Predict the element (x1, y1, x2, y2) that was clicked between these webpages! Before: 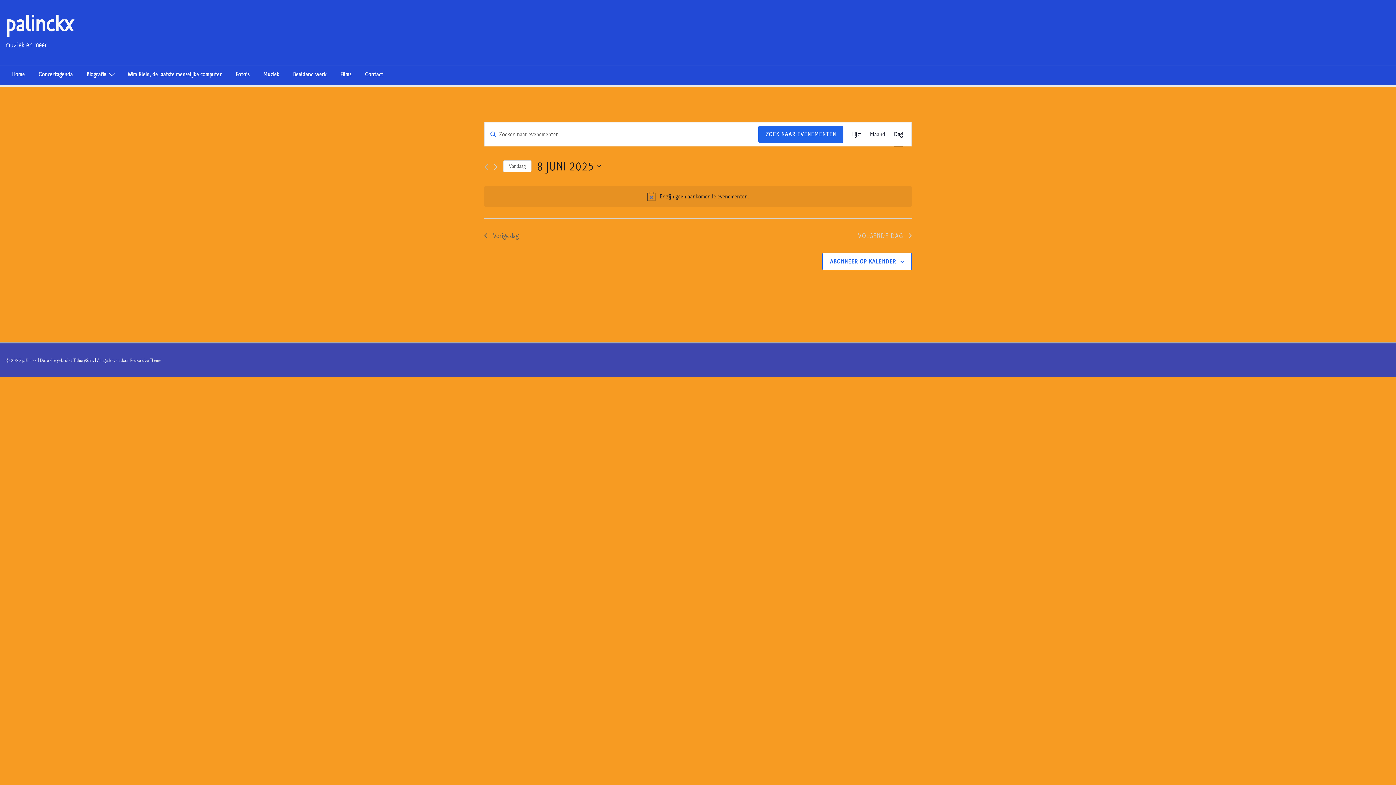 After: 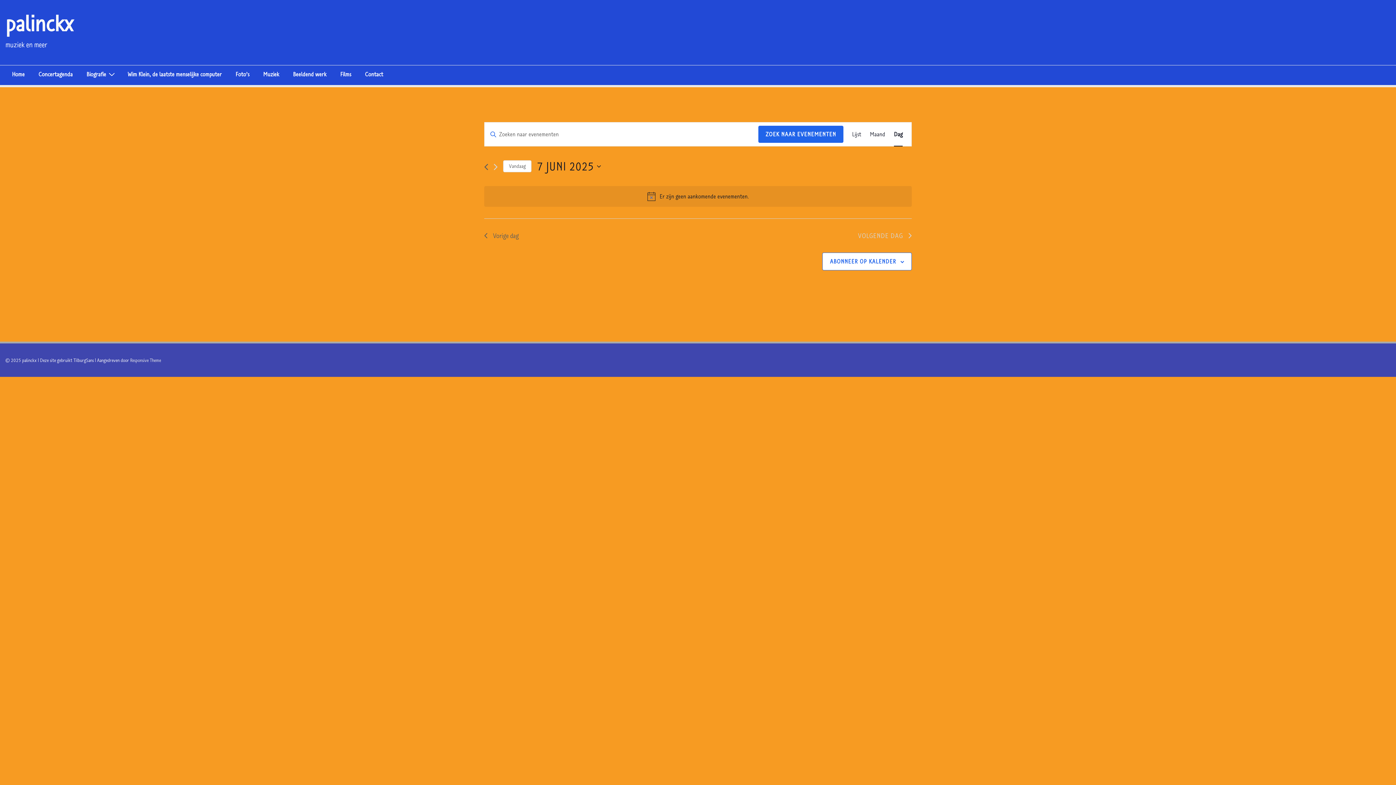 Action: bbox: (484, 163, 488, 170) label: Vorige dag